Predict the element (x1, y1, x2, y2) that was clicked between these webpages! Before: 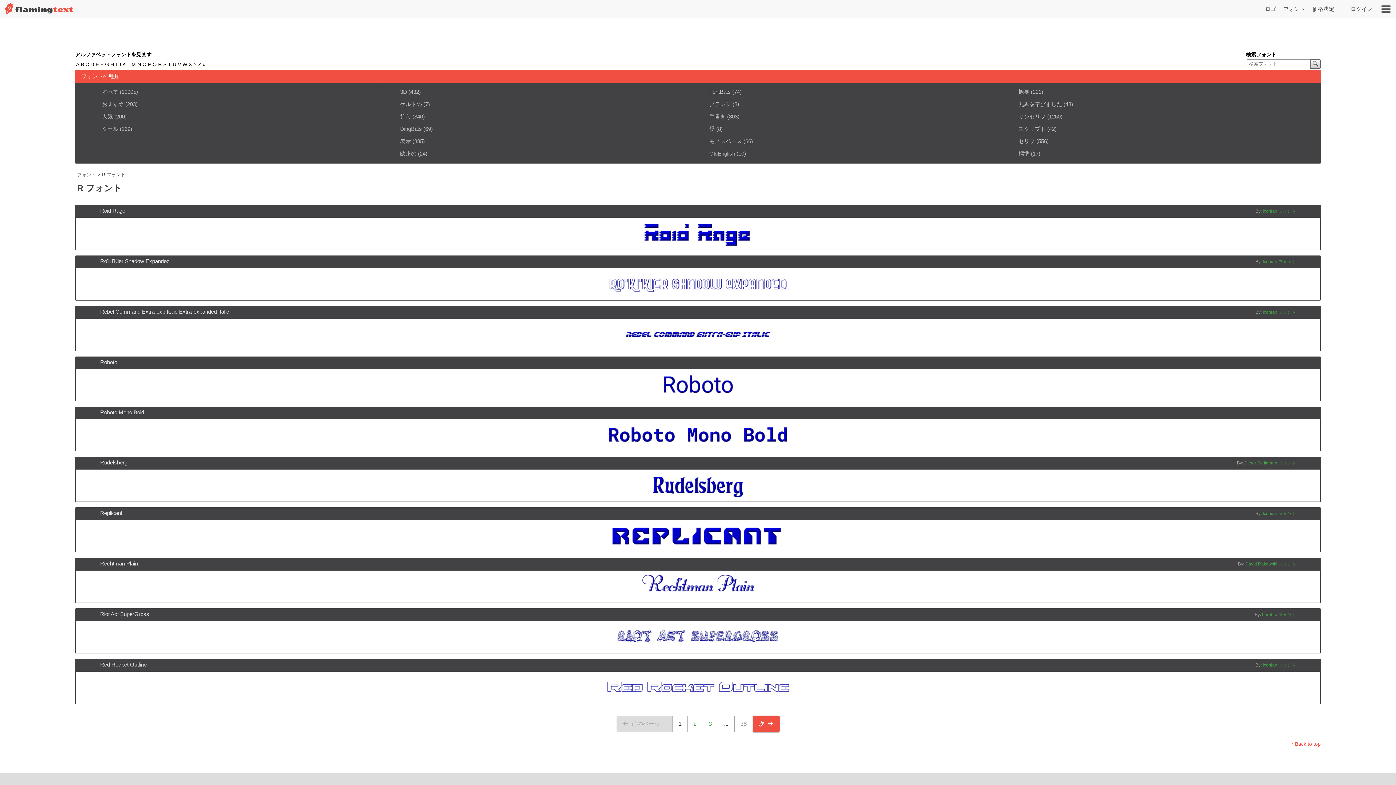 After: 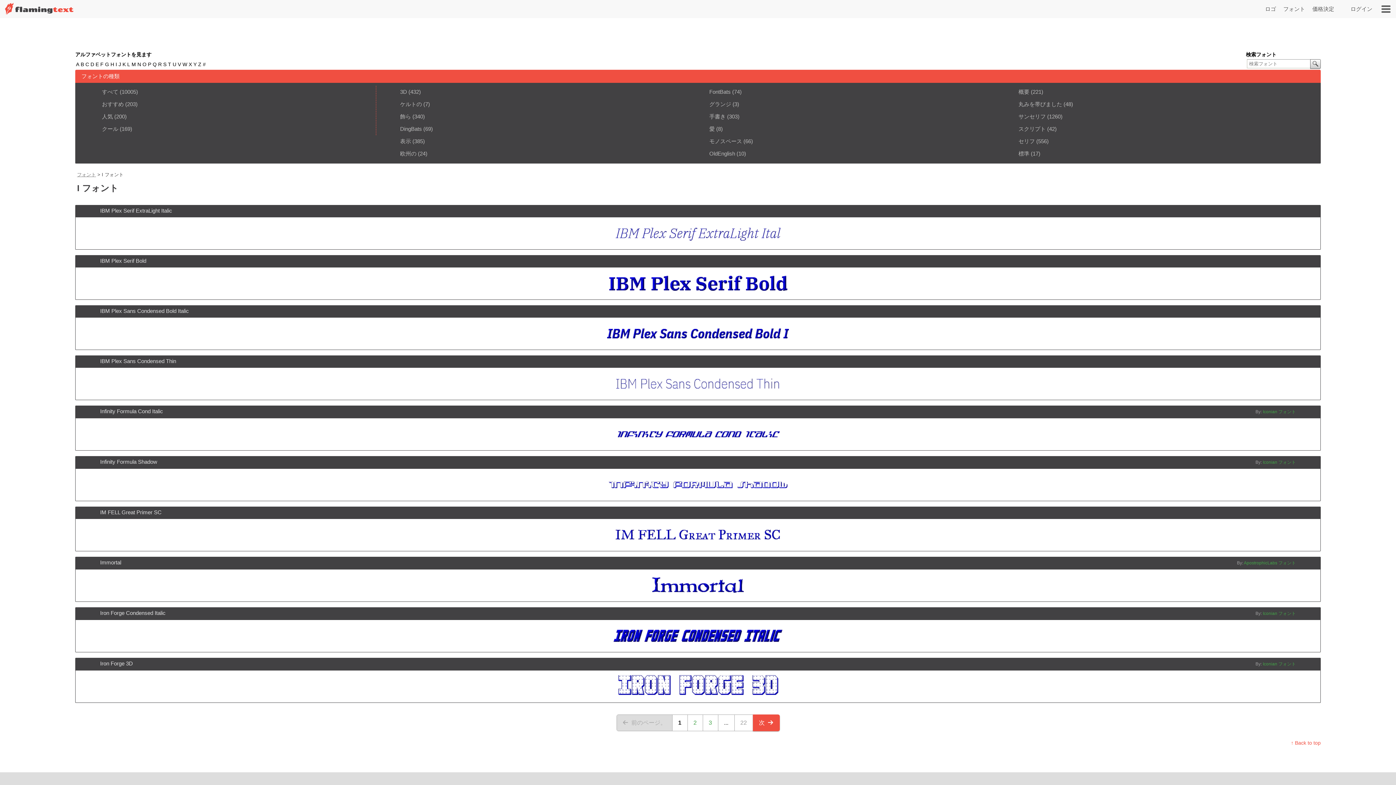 Action: label: I bbox: (114, 59, 117, 69)